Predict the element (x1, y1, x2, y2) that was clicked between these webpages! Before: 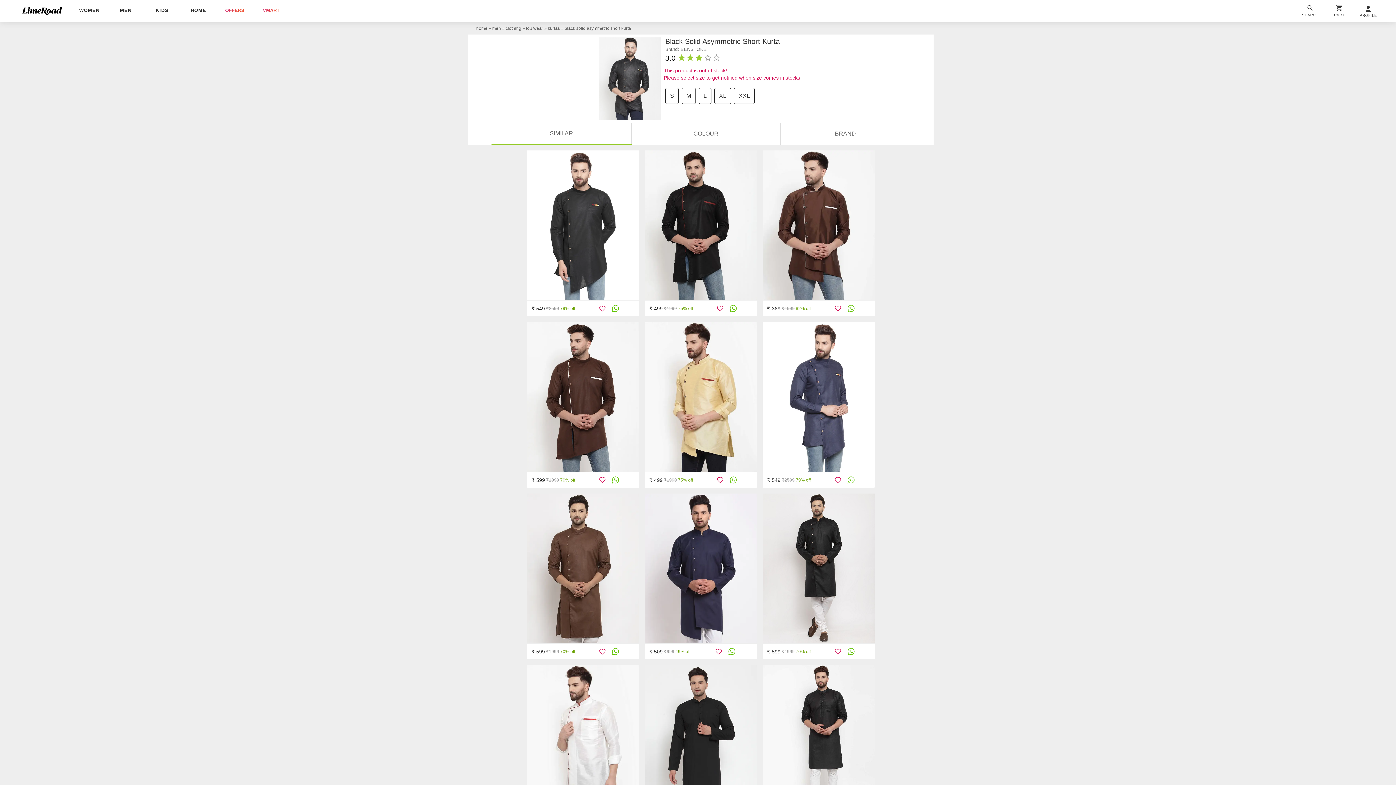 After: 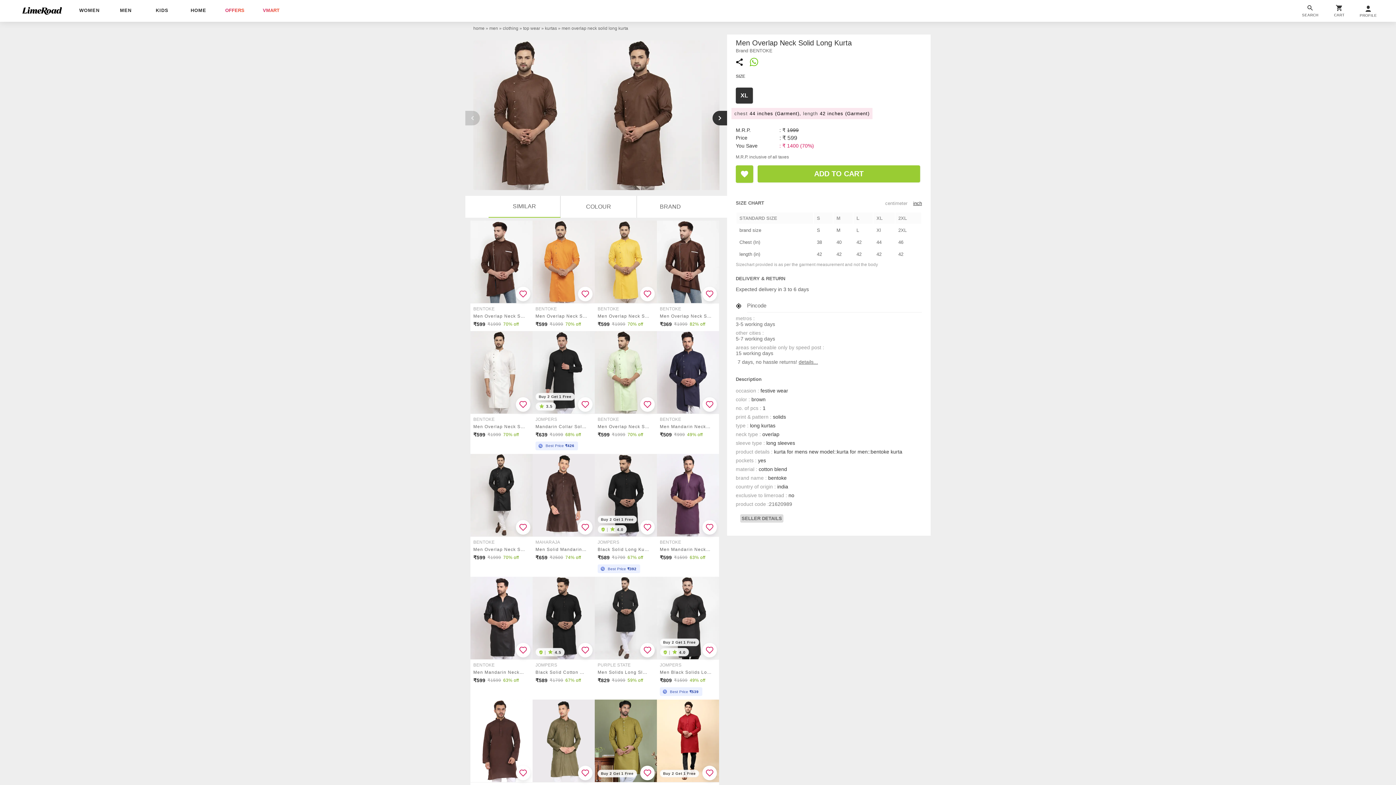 Action: bbox: (527, 493, 639, 643)